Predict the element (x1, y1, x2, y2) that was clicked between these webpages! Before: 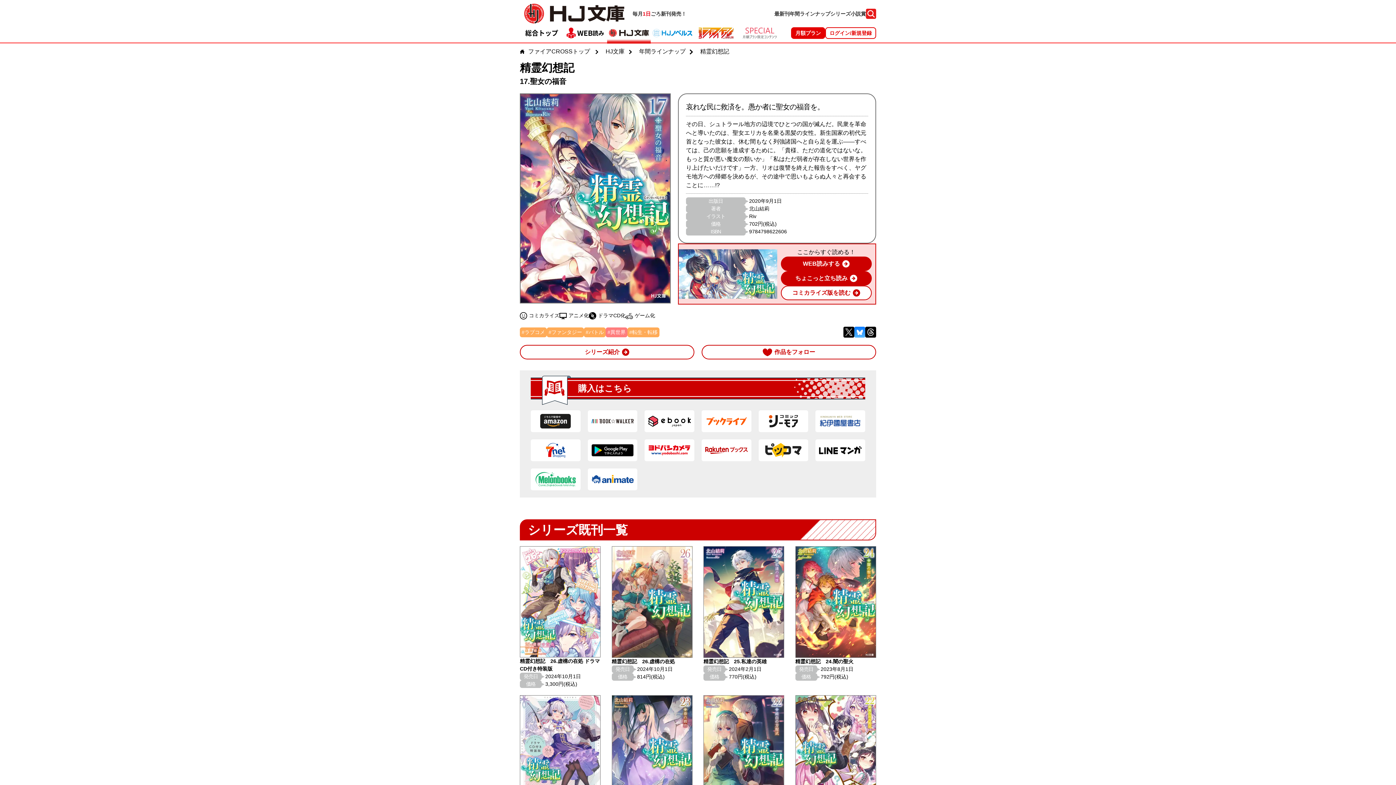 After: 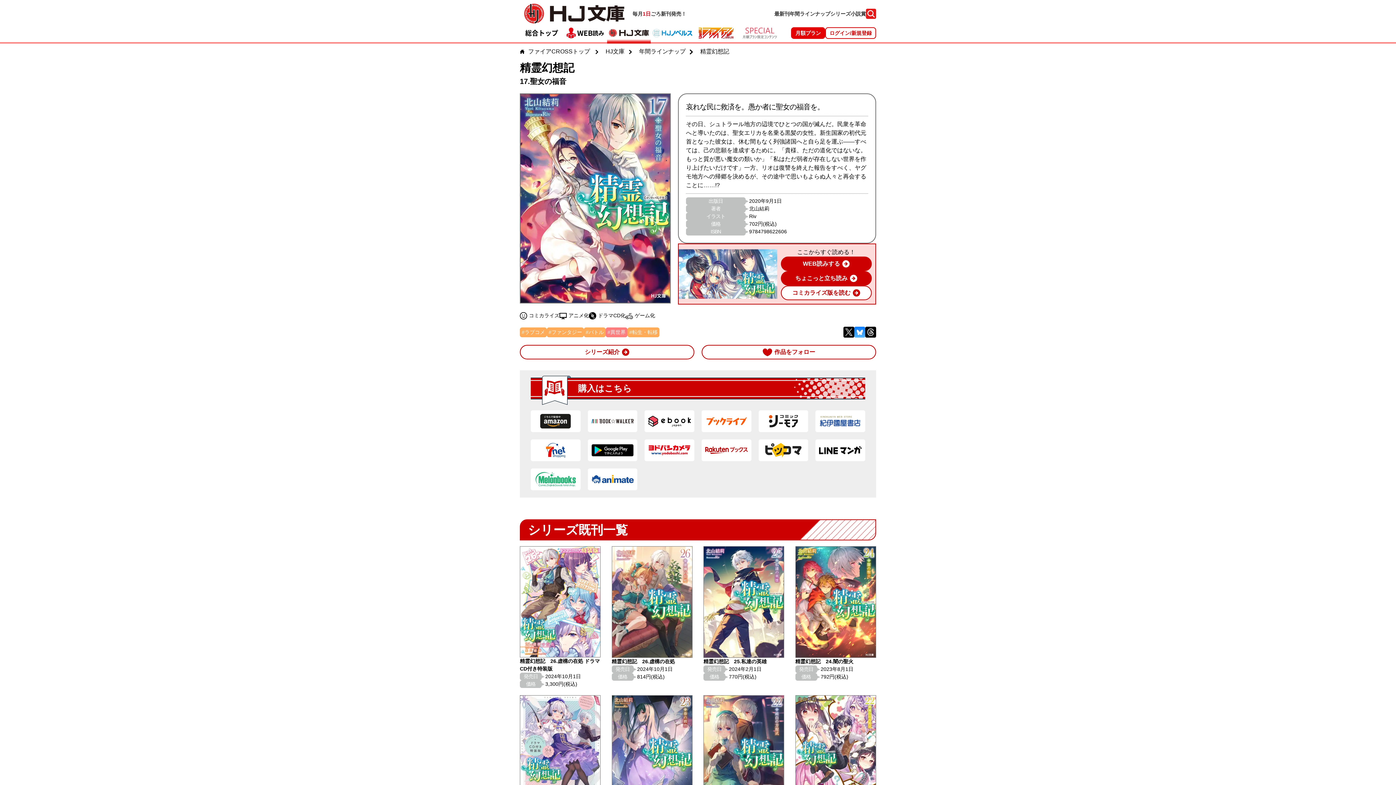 Action: bbox: (587, 410, 637, 432)